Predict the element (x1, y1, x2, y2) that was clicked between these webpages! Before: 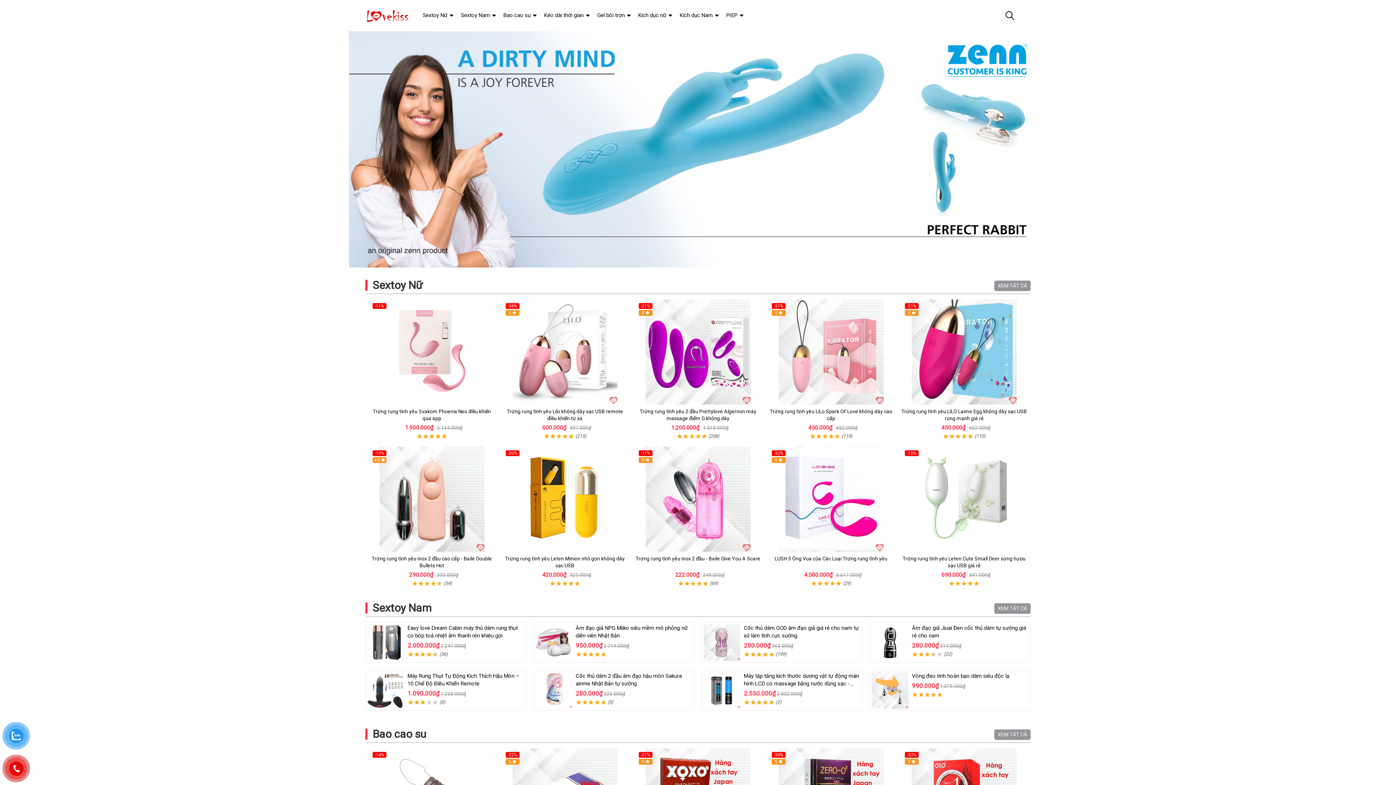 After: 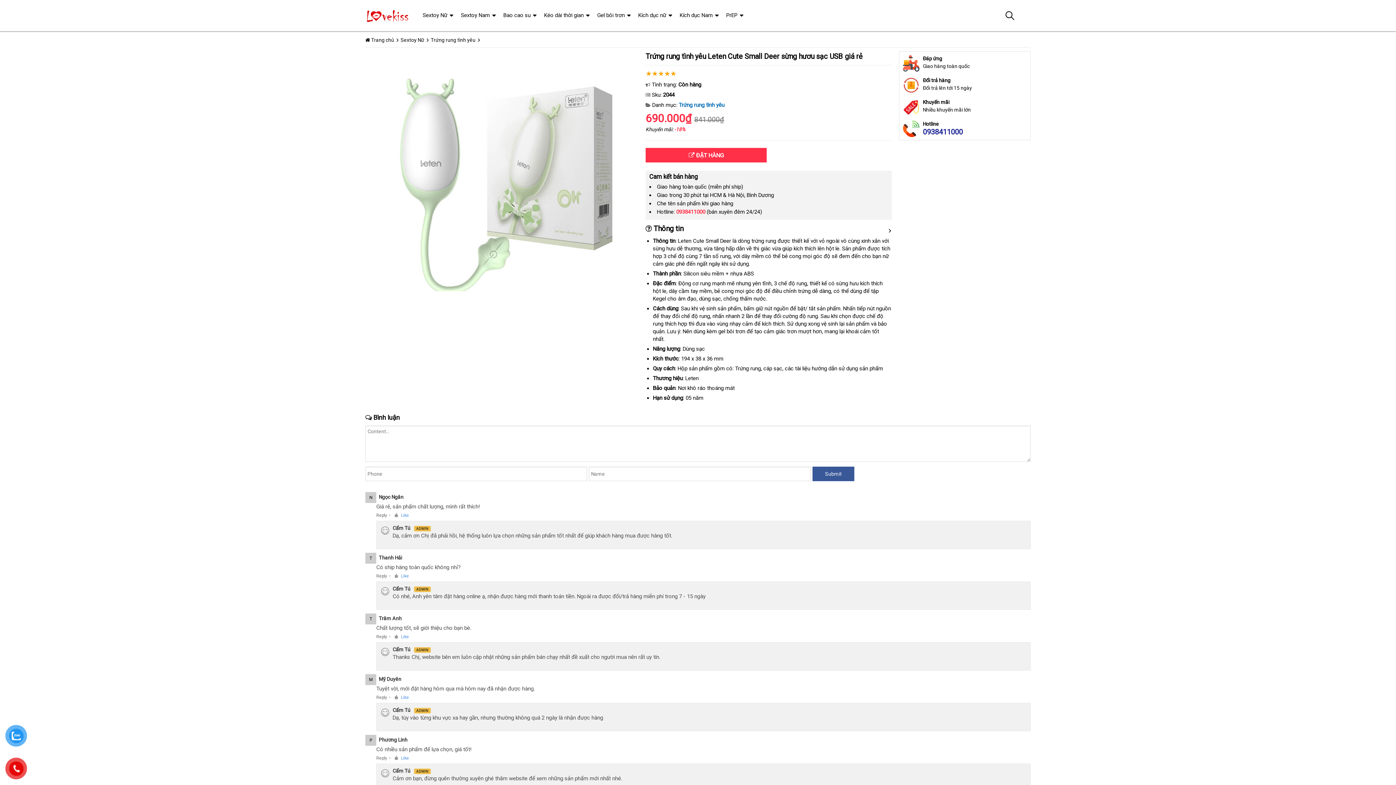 Action: bbox: (901, 446, 1027, 552)